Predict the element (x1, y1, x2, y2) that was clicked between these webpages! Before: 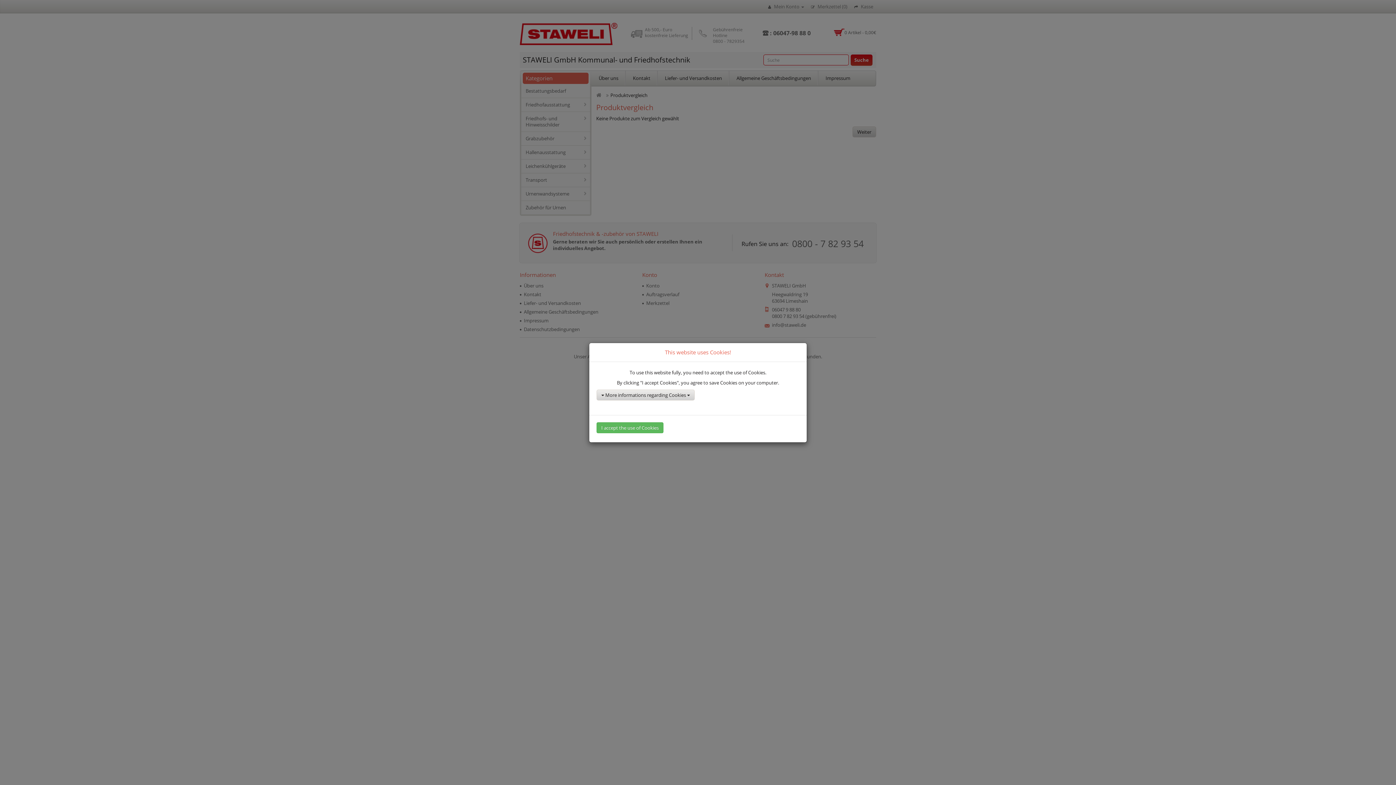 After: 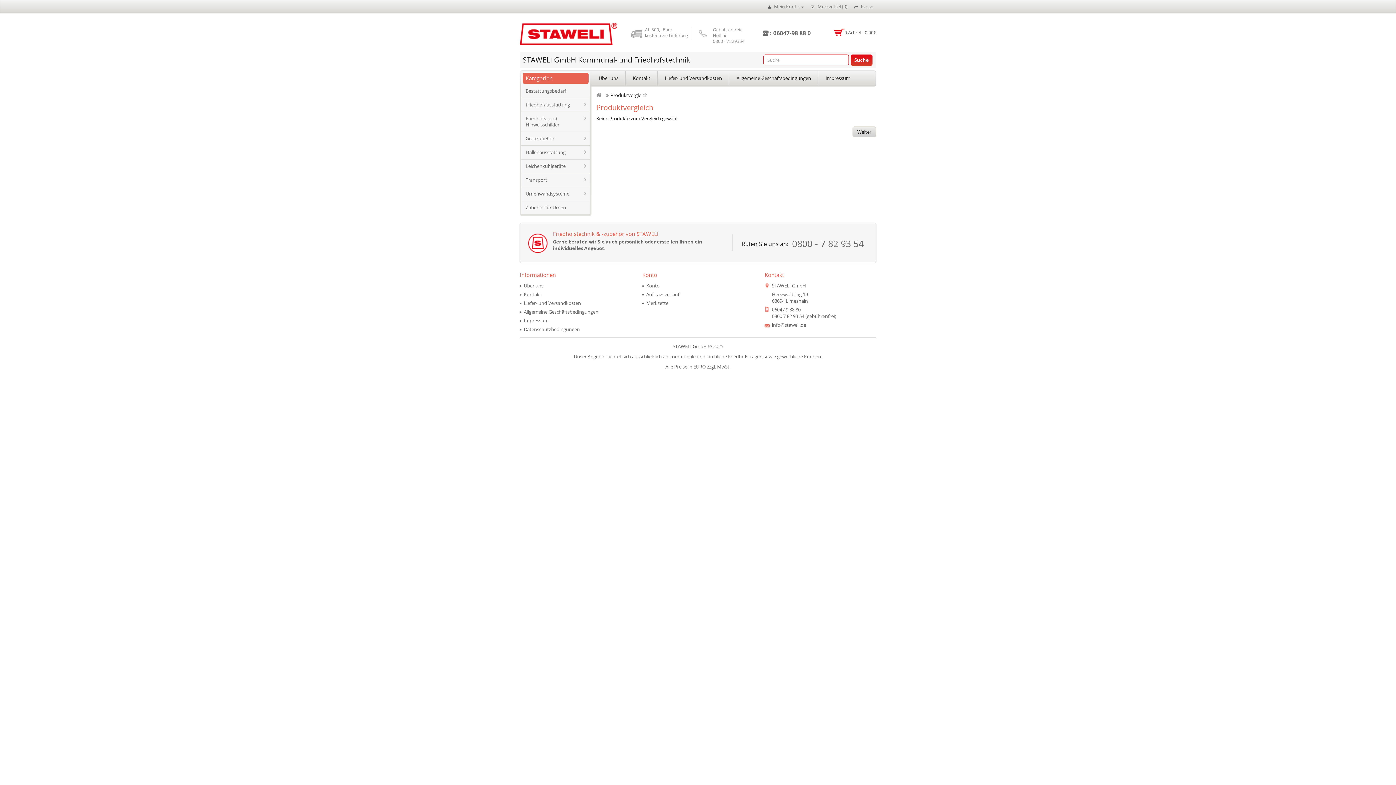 Action: label: I accept the use of Cookies bbox: (596, 422, 663, 433)